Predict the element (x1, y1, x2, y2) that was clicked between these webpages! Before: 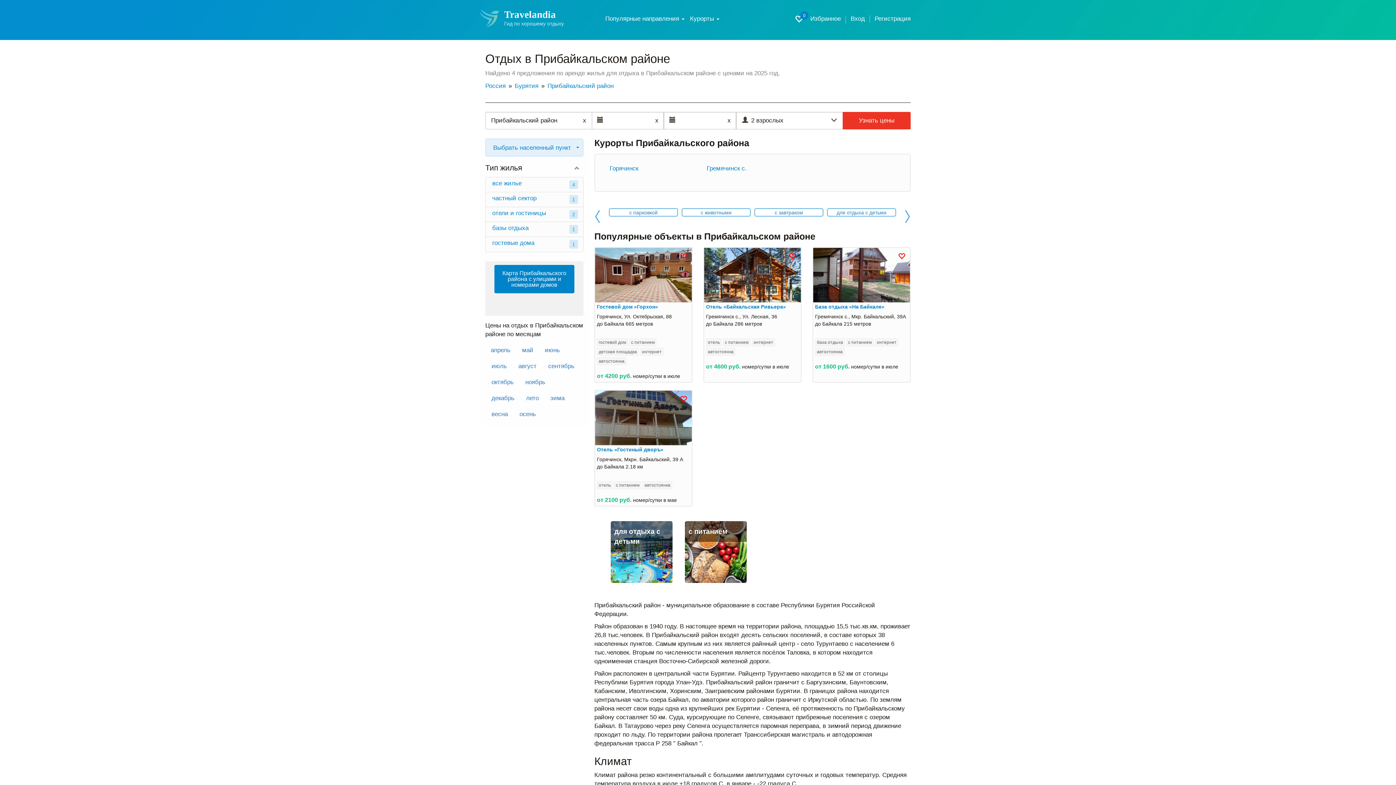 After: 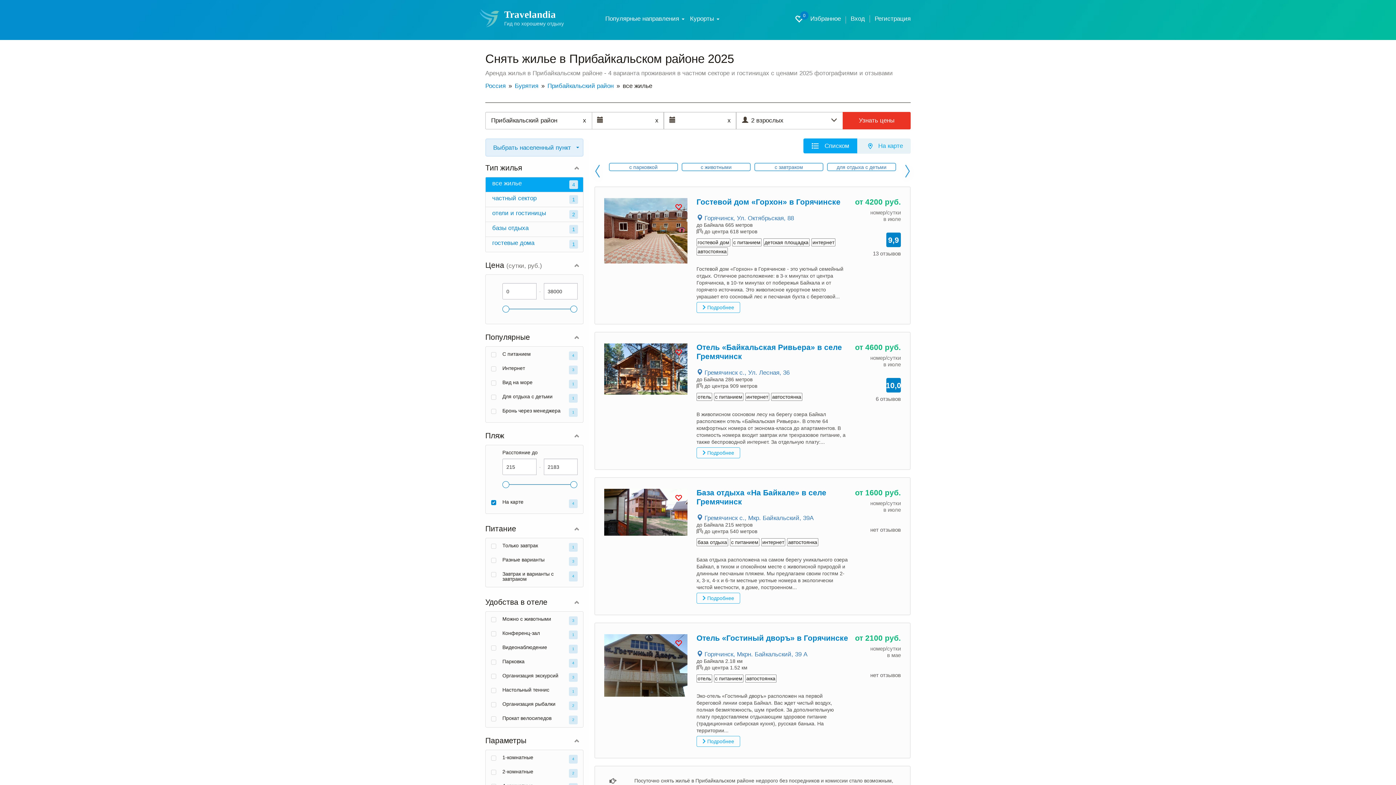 Action: label: все жилье
4 bbox: (485, 177, 583, 192)